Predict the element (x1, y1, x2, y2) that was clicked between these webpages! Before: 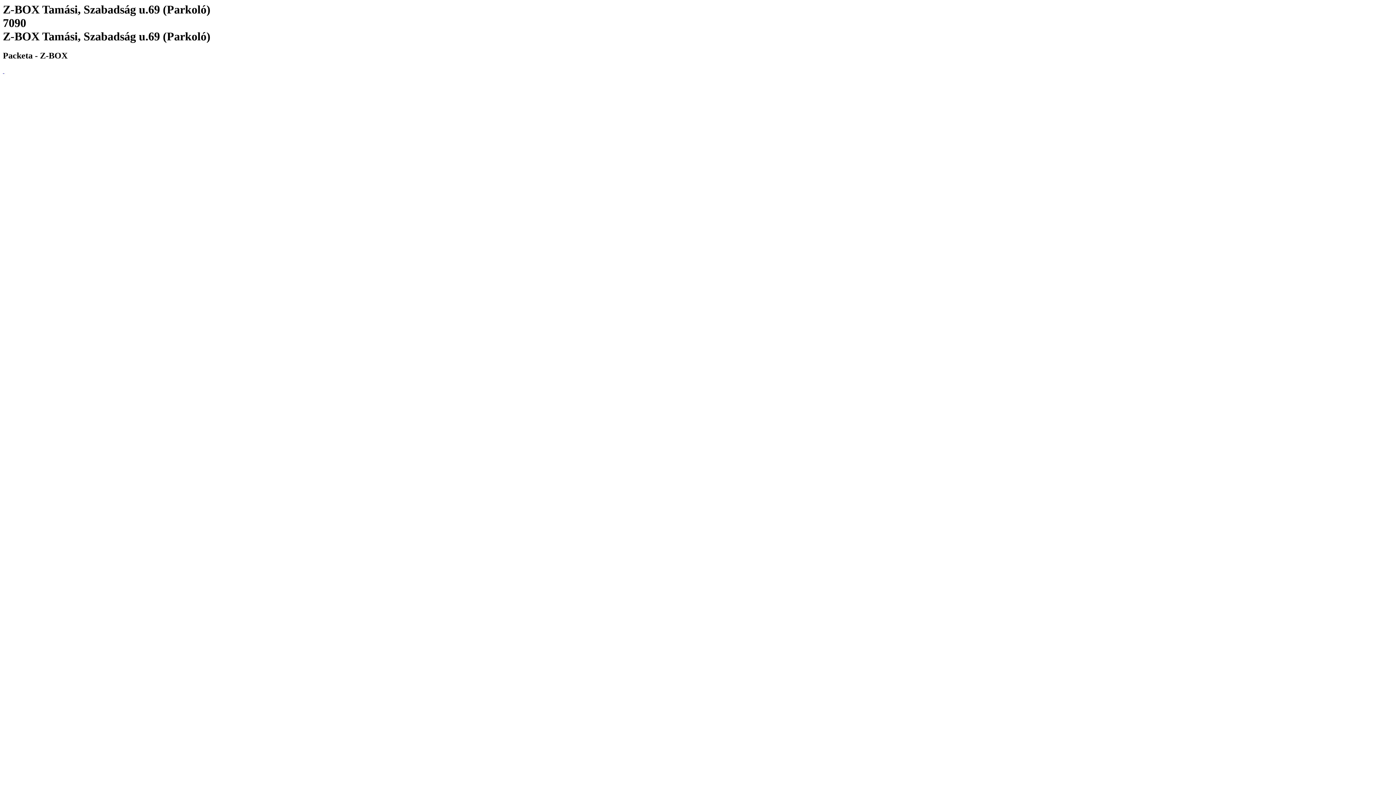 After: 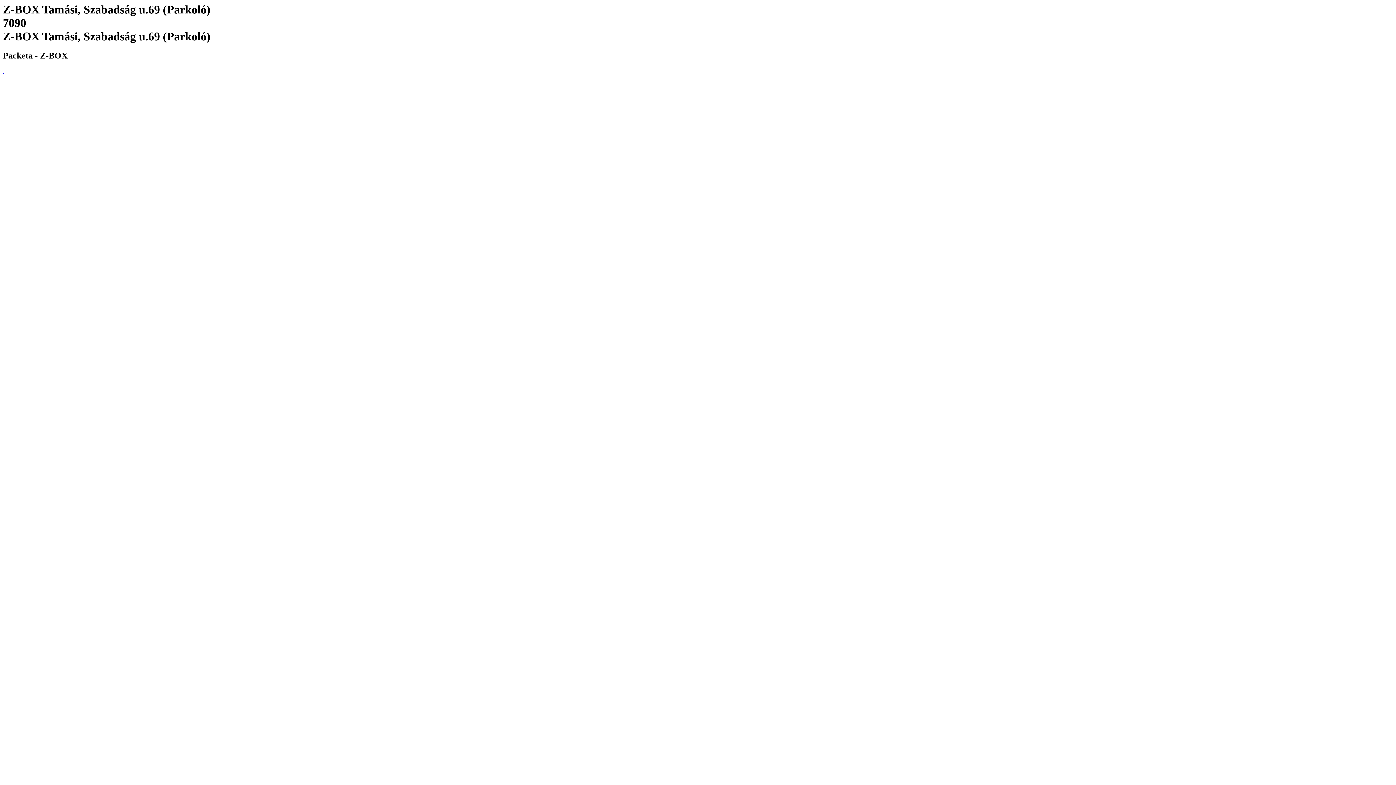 Action: label:   bbox: (2, 68, 4, 74)